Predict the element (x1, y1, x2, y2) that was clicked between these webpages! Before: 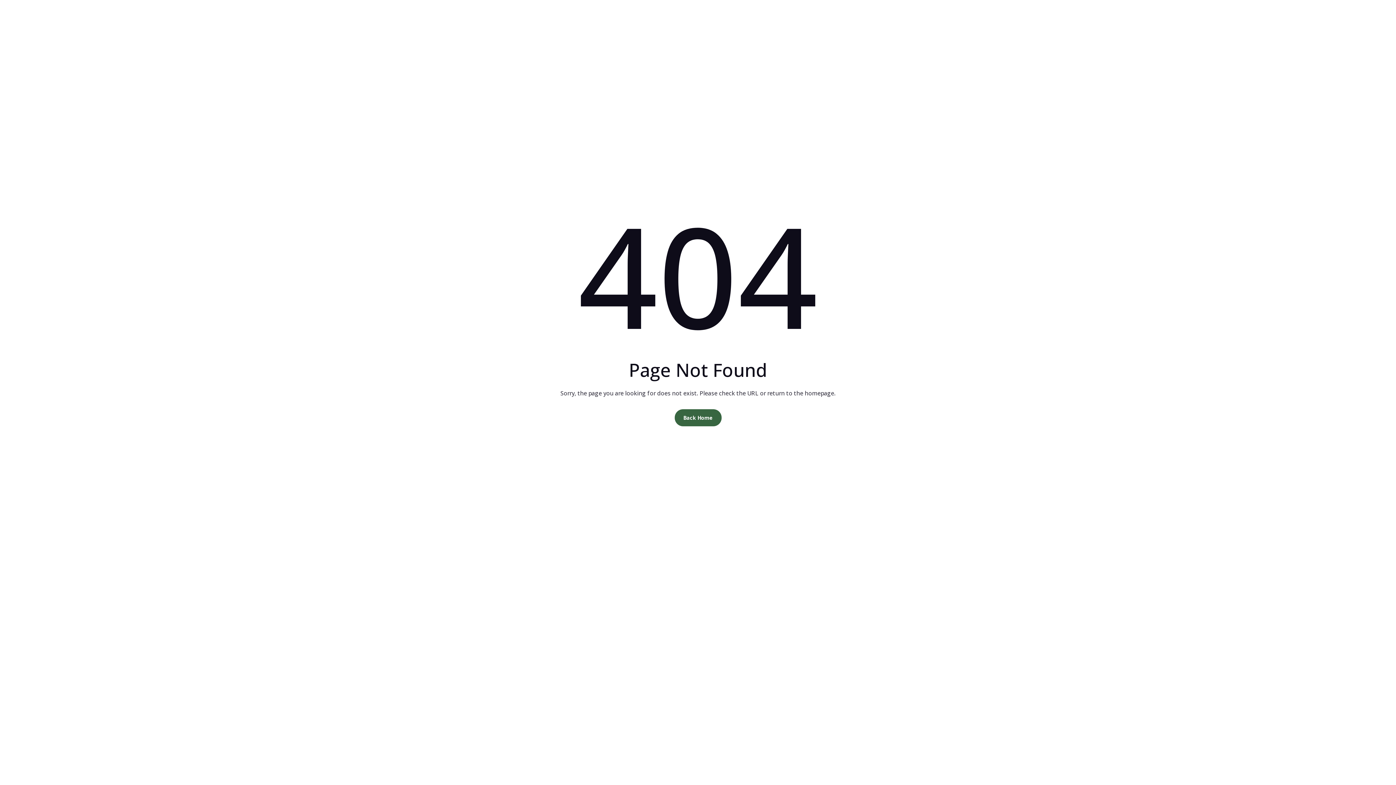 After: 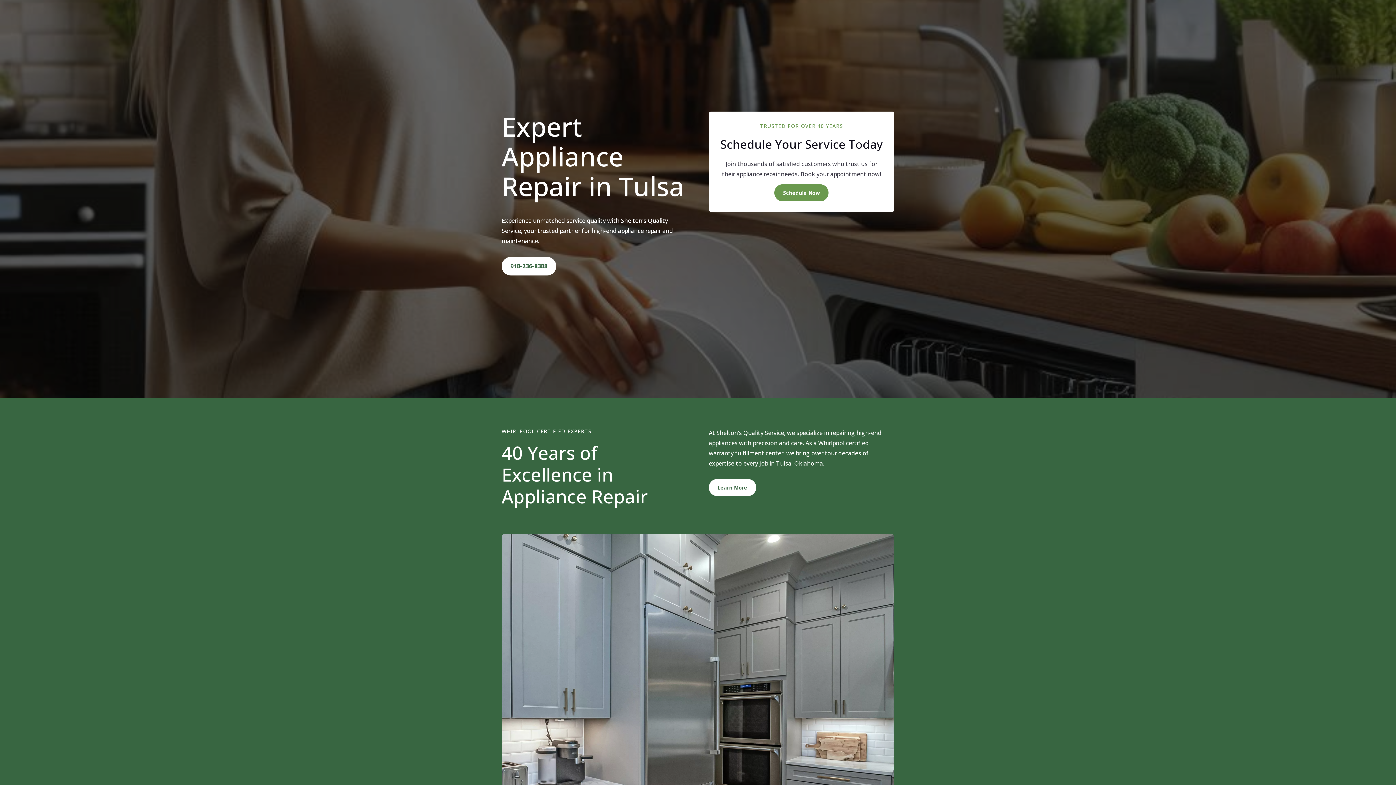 Action: label: Back Home bbox: (674, 409, 721, 426)